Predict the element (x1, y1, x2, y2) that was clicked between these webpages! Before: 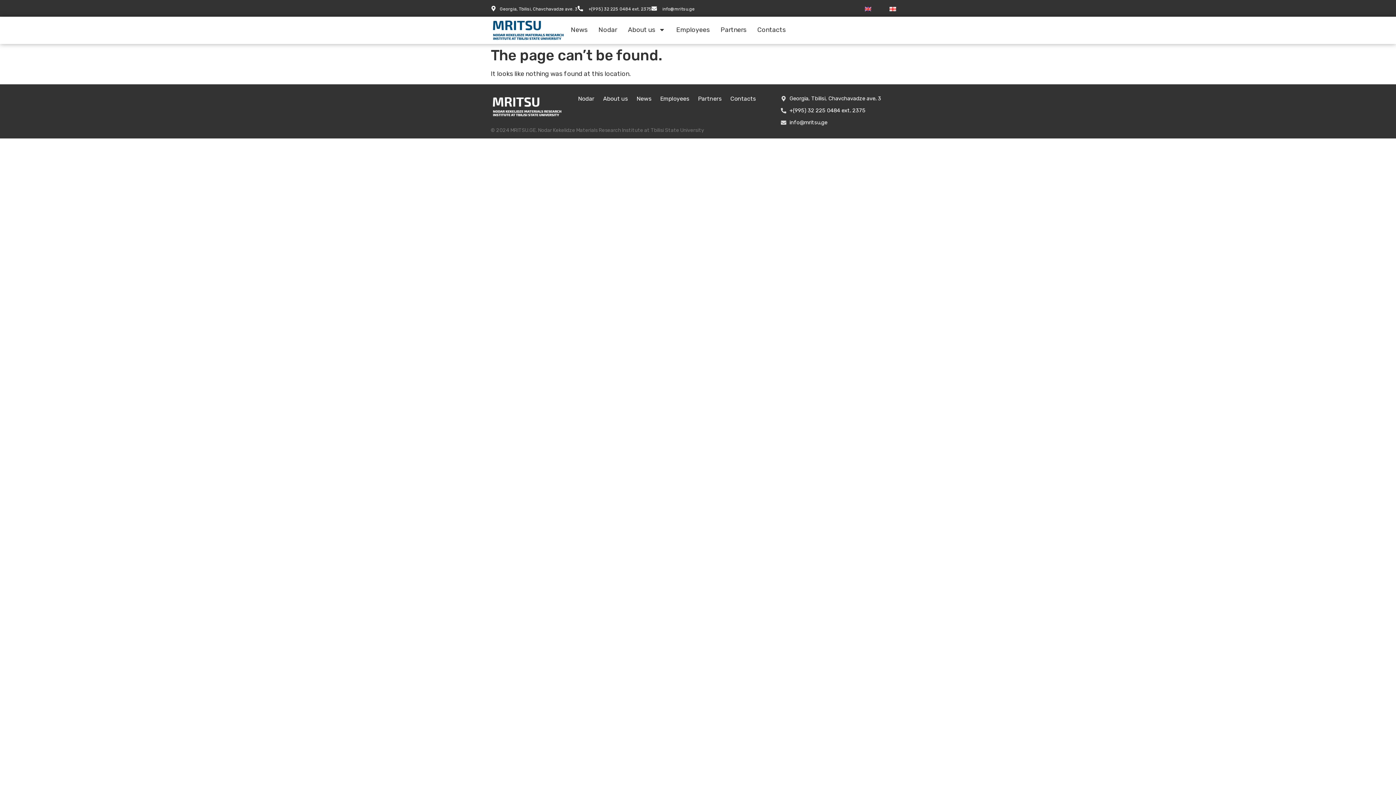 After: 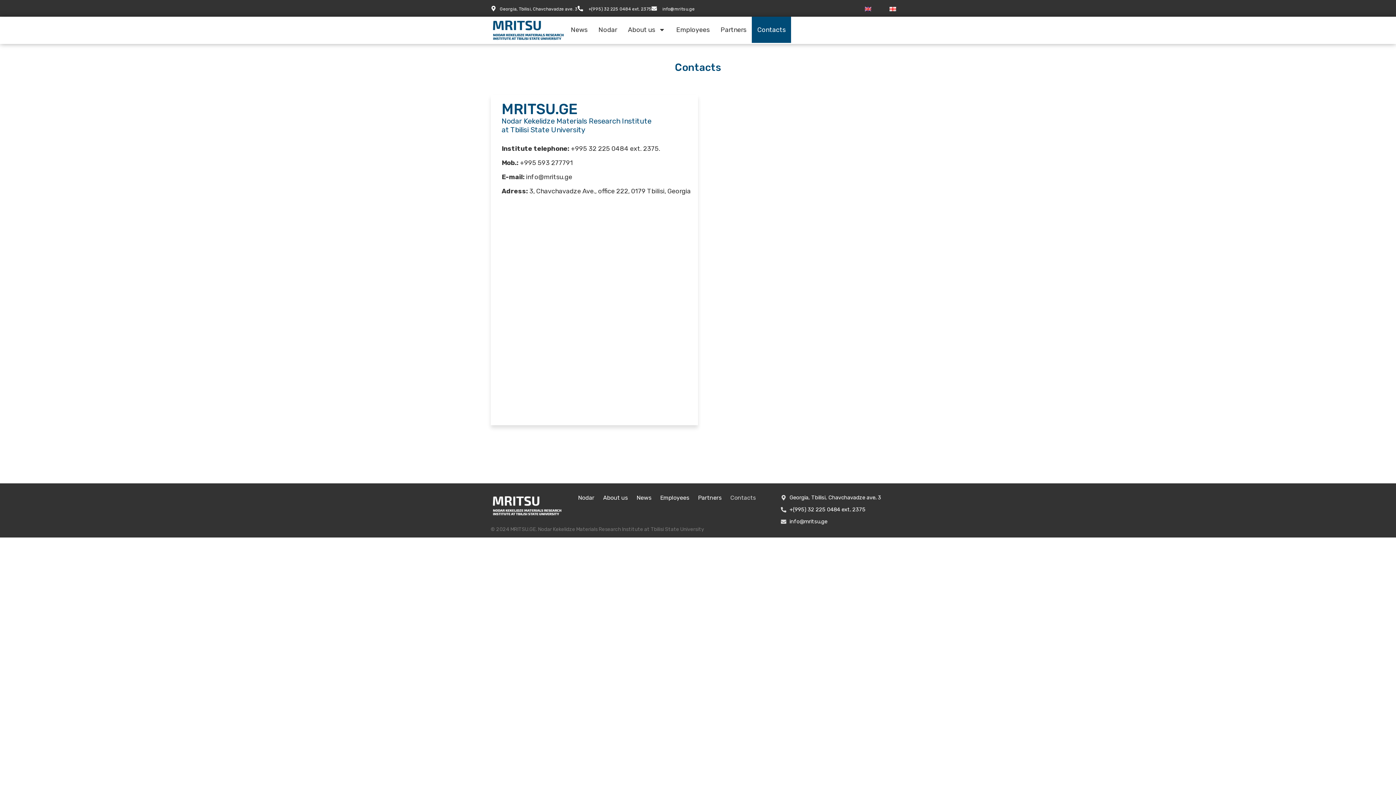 Action: label: Contacts bbox: (752, 16, 791, 42)